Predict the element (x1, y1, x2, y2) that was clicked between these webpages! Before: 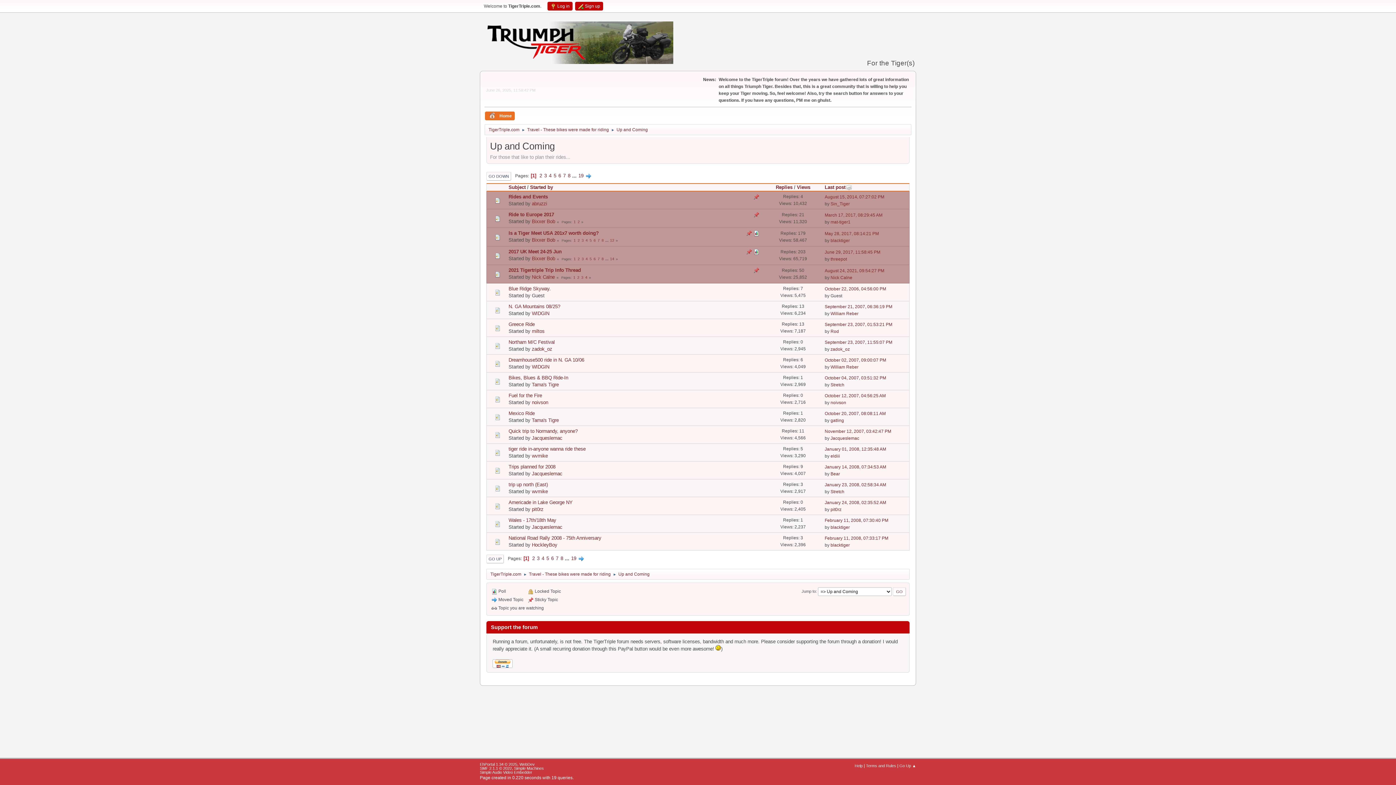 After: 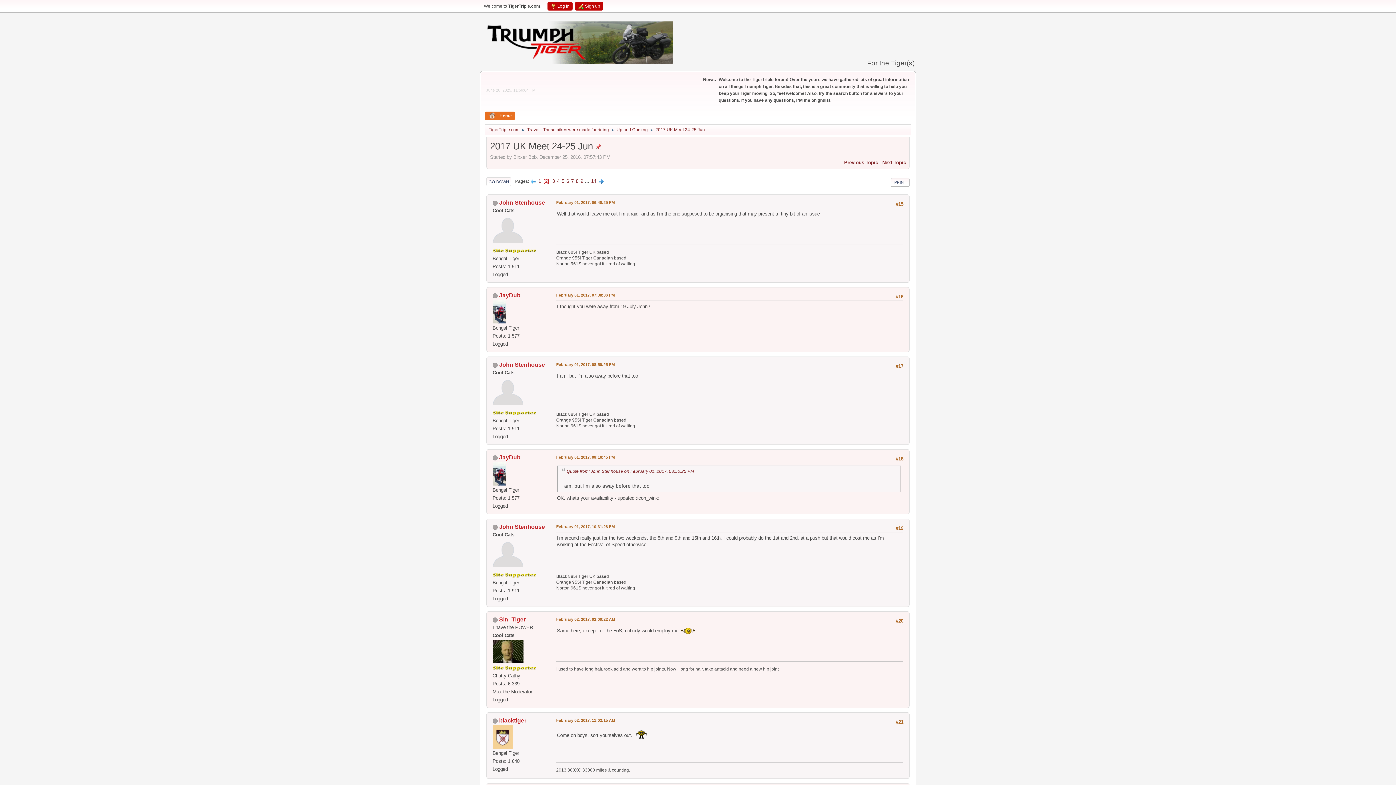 Action: bbox: (577, 257, 580, 261) label: 2